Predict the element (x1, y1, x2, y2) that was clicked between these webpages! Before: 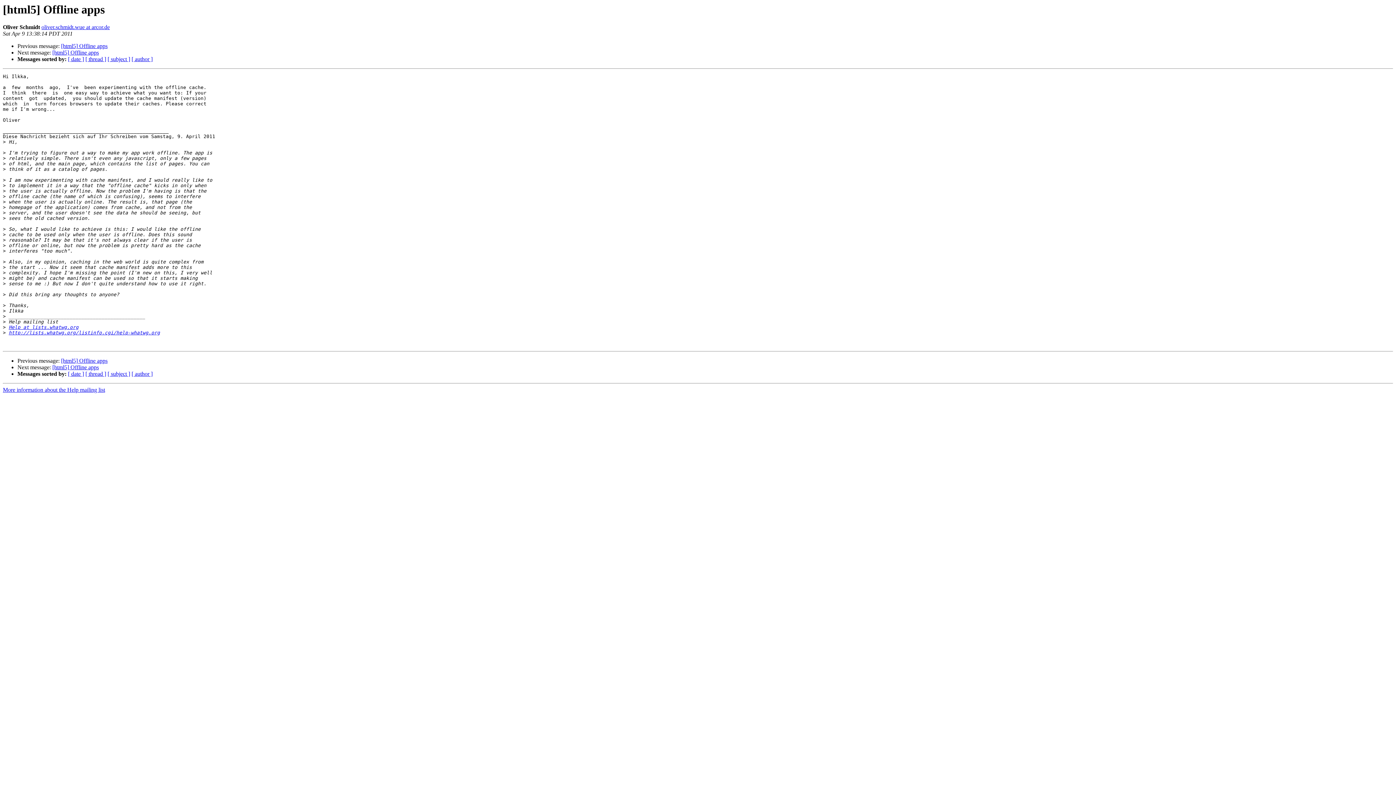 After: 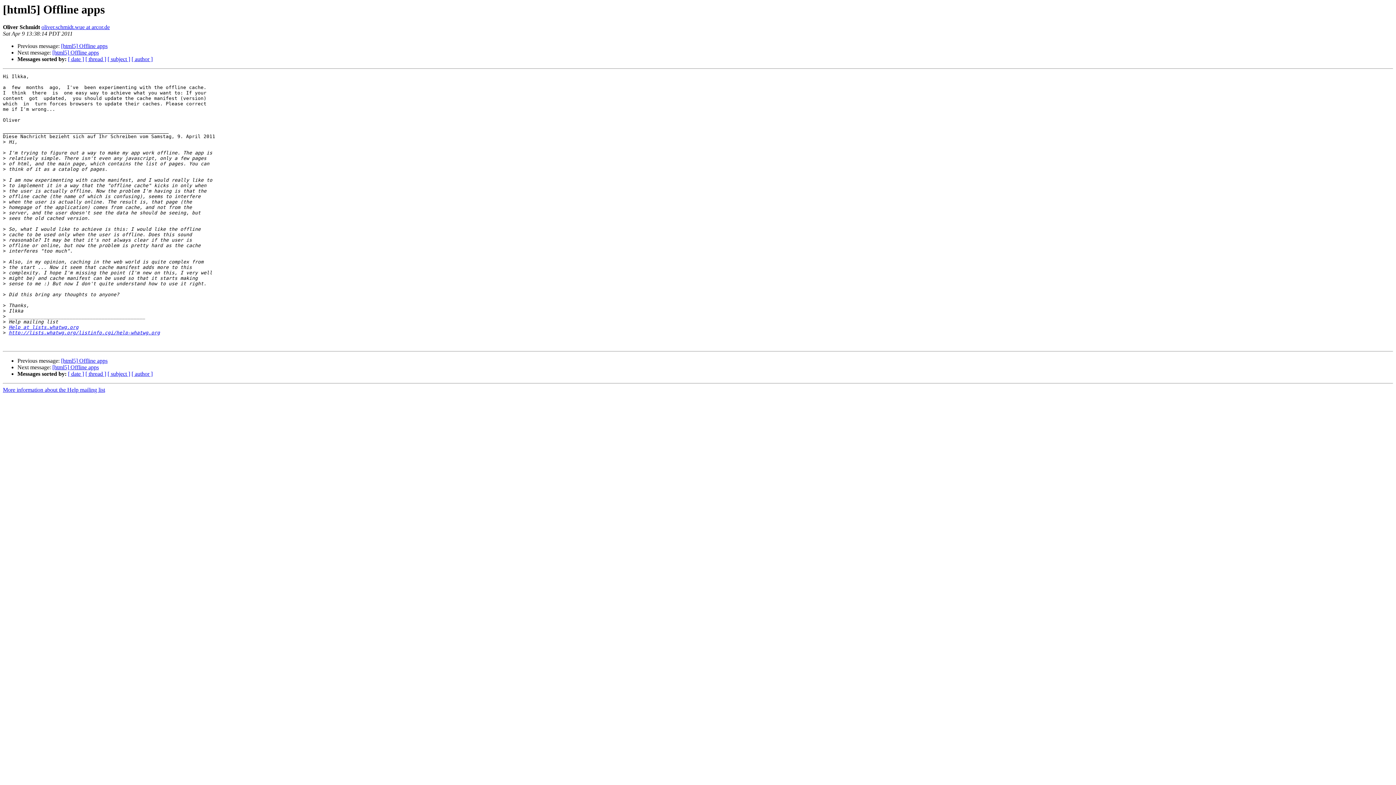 Action: label: oliver.schmidt.wue at arcor.de bbox: (41, 24, 109, 30)